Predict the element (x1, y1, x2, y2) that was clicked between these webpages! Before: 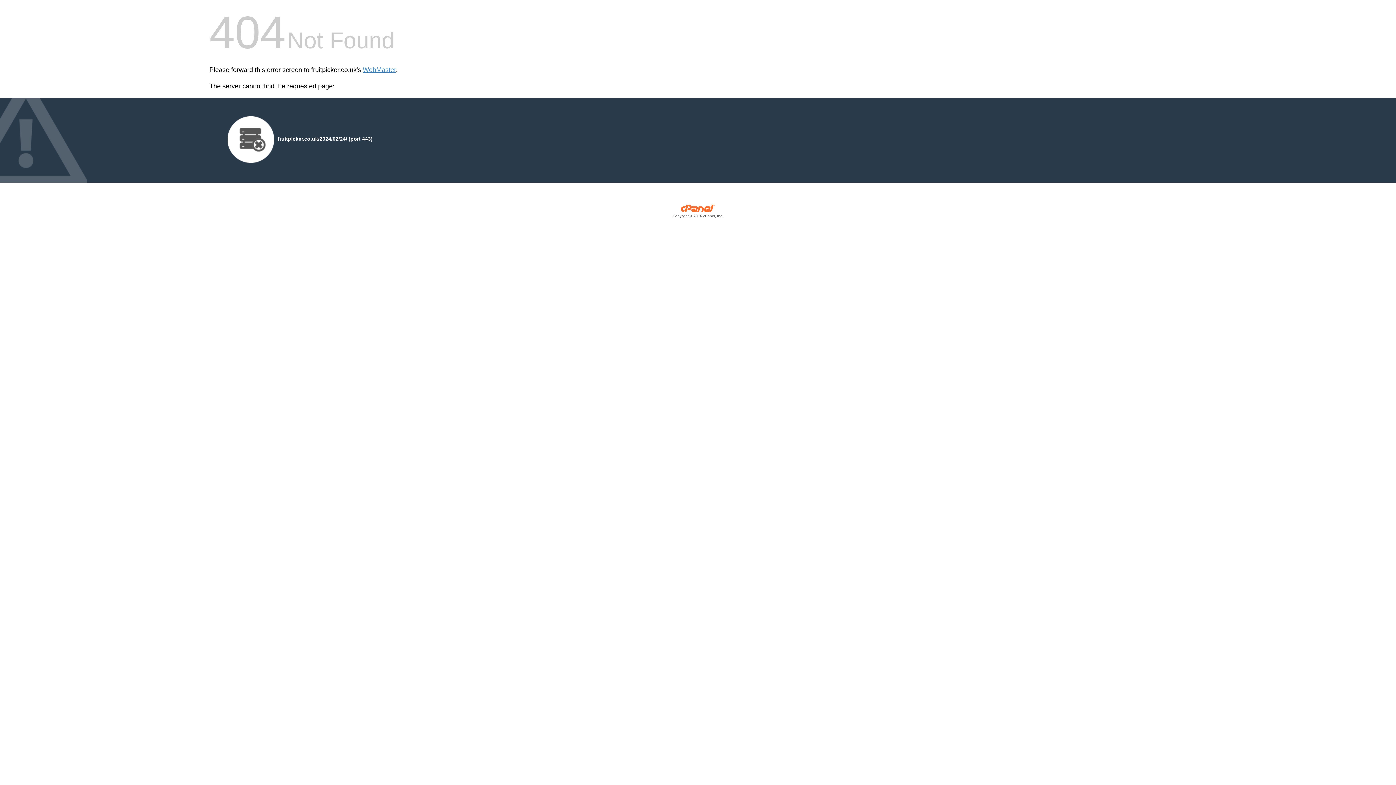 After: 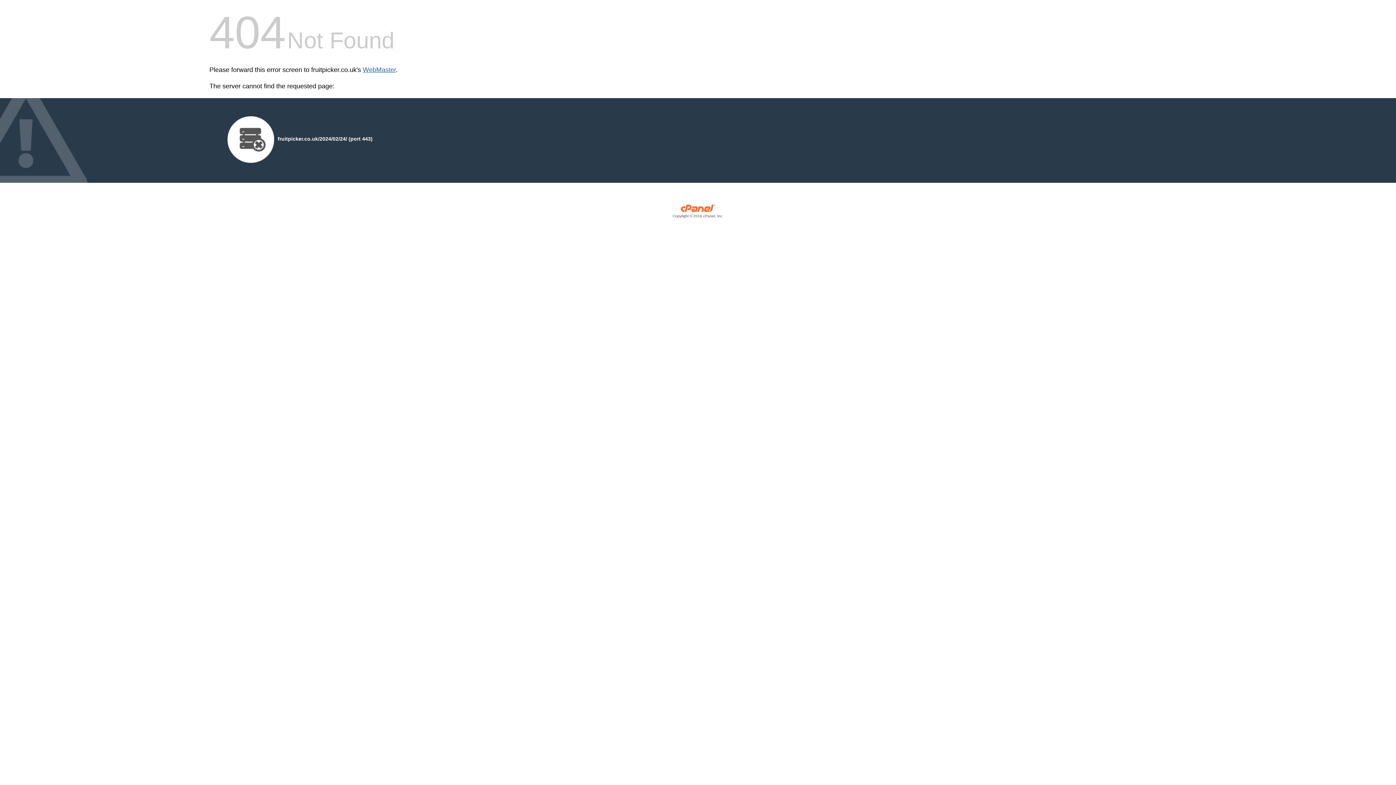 Action: bbox: (362, 66, 396, 73) label: WebMaster